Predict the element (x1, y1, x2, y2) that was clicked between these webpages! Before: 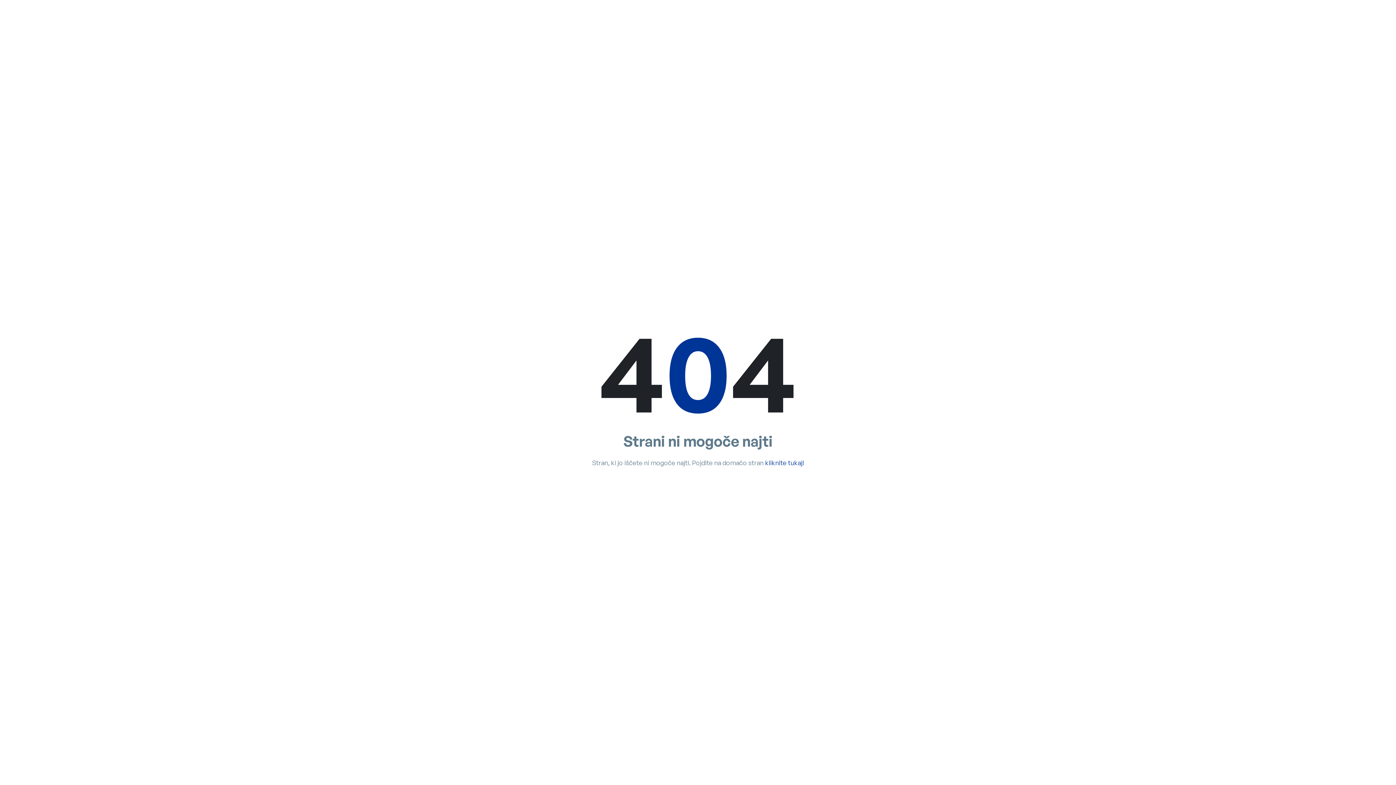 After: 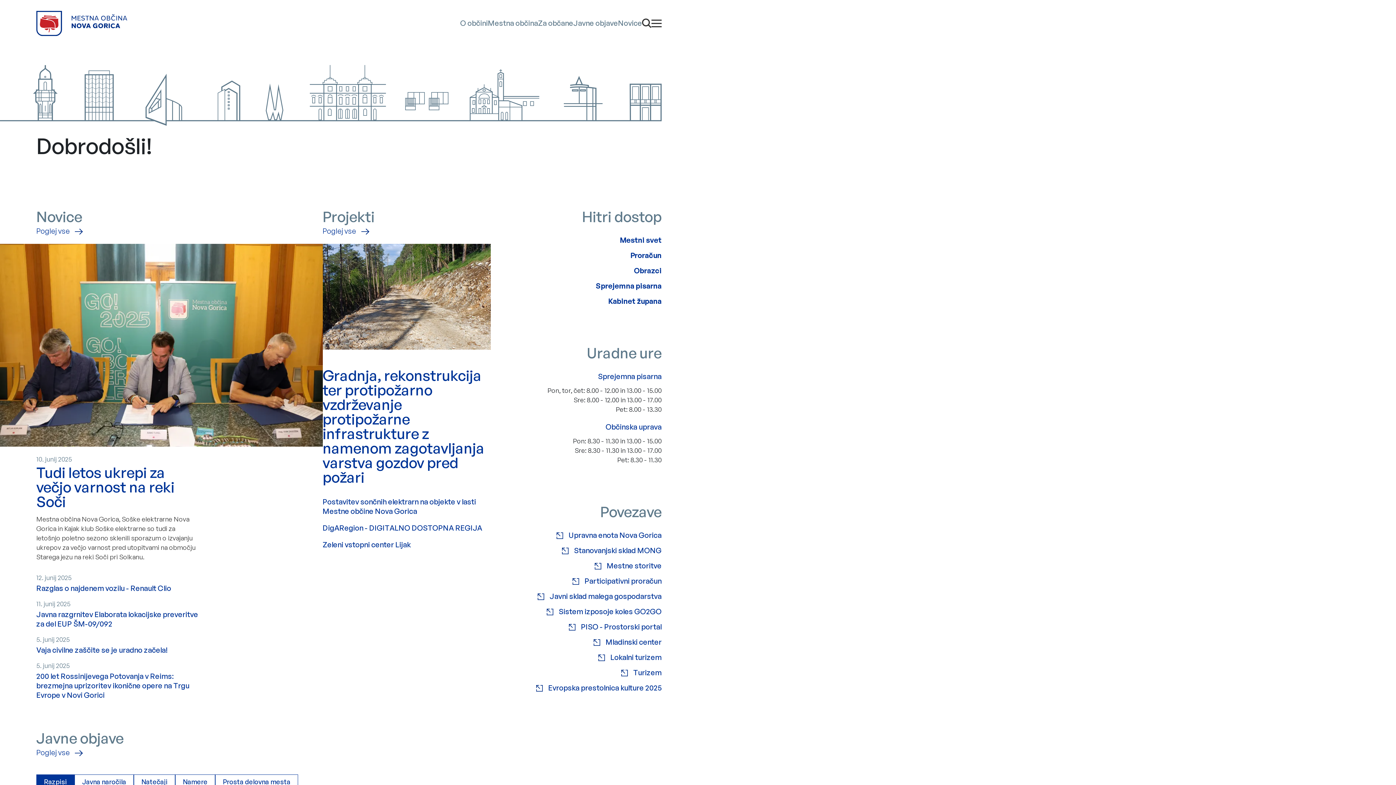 Action: label: kliknite tukaj! bbox: (765, 458, 804, 466)